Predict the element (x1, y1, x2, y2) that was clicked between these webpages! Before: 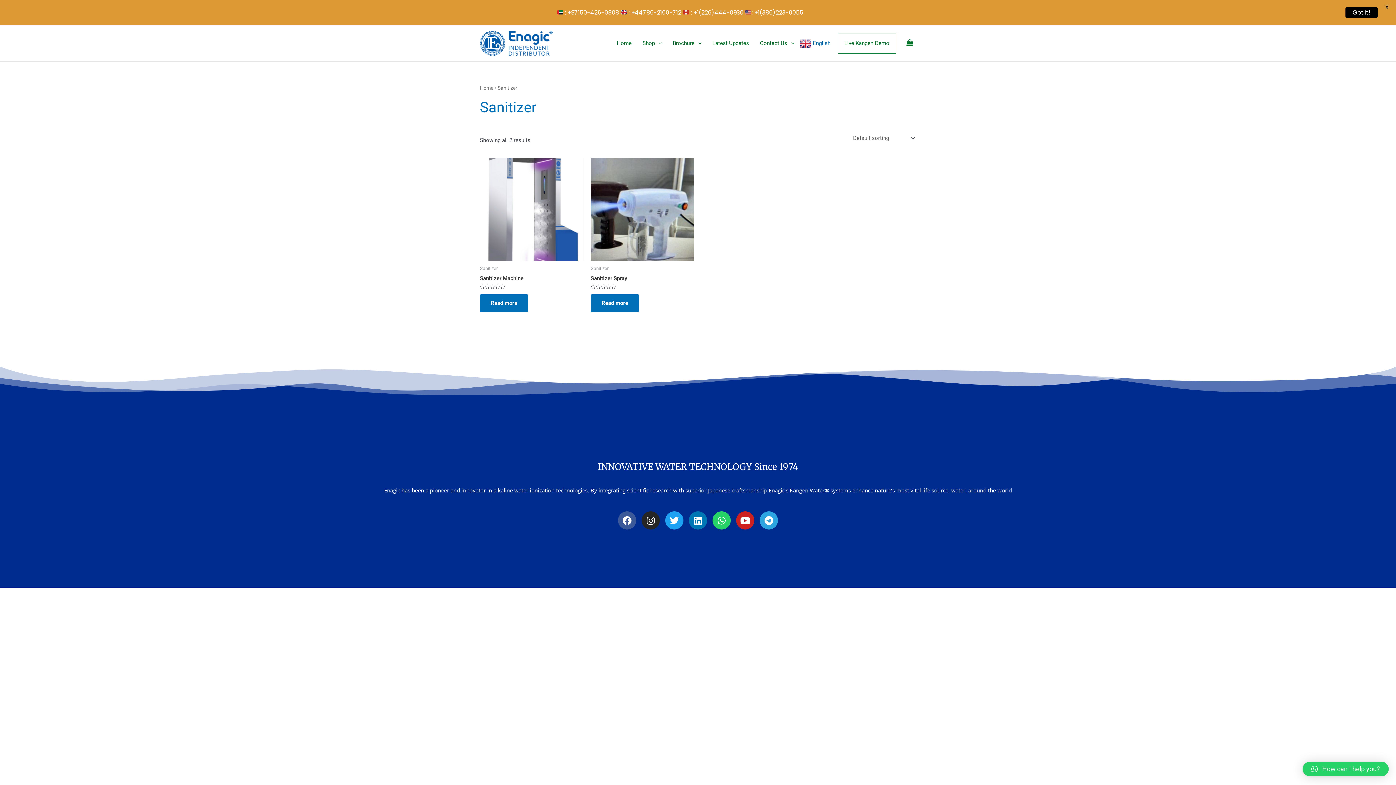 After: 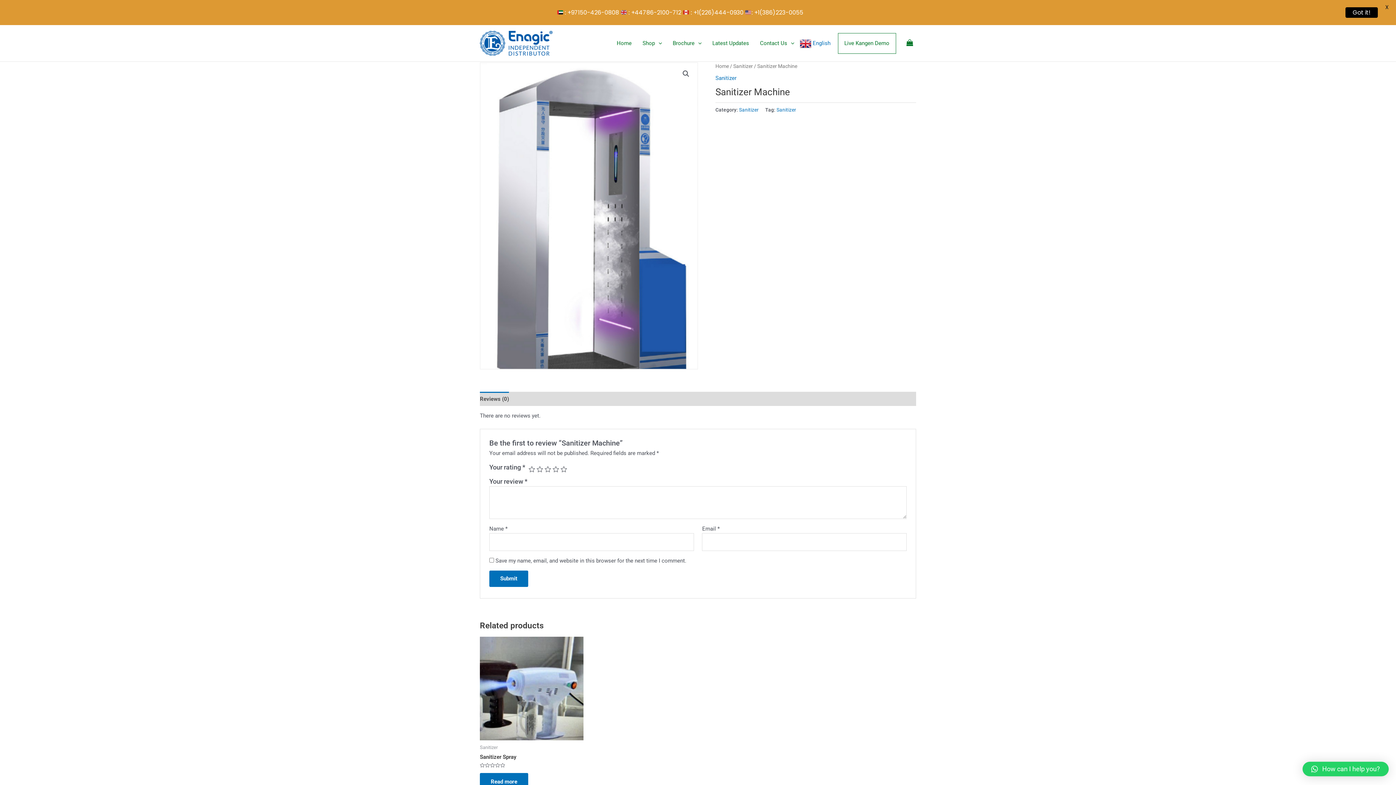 Action: bbox: (480, 294, 528, 312) label: Read more about “Sanitizer Machine”